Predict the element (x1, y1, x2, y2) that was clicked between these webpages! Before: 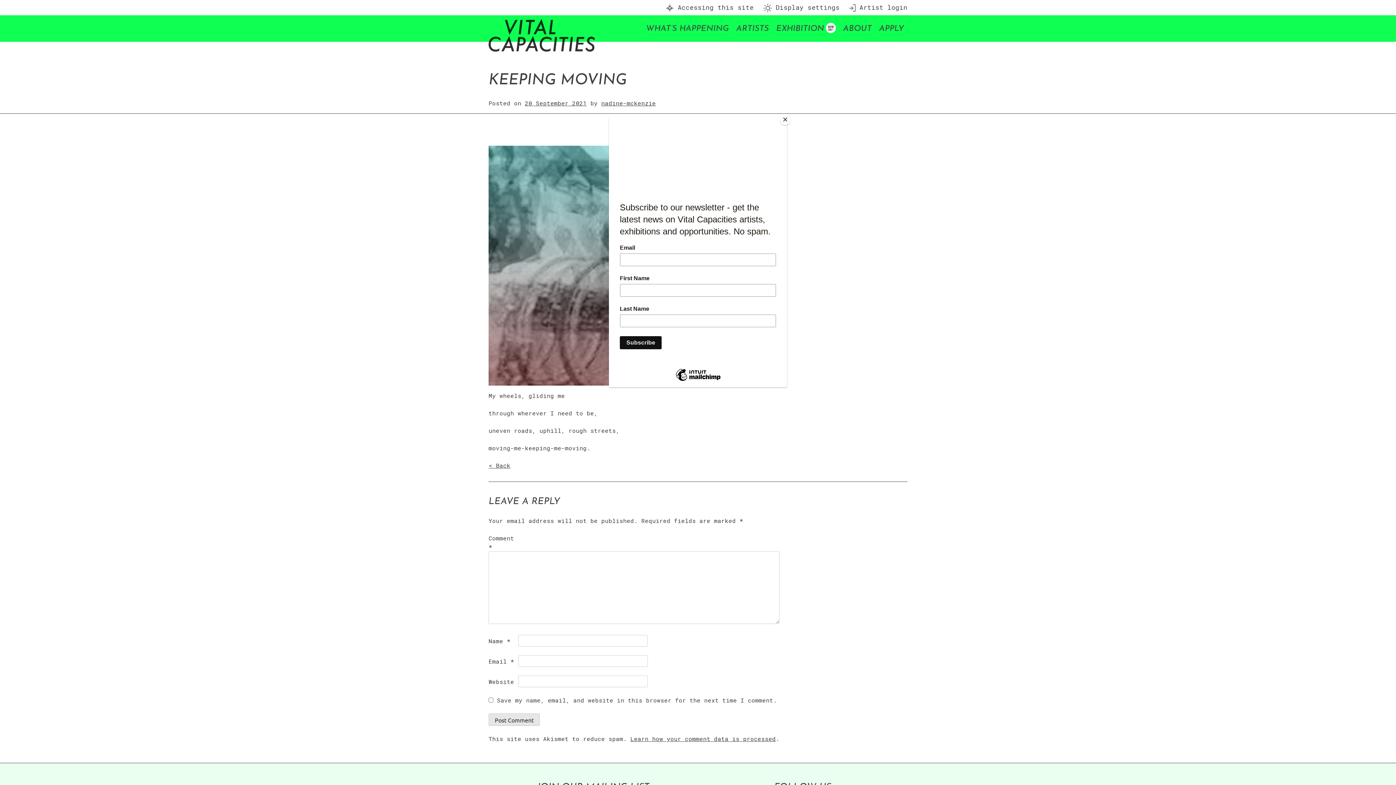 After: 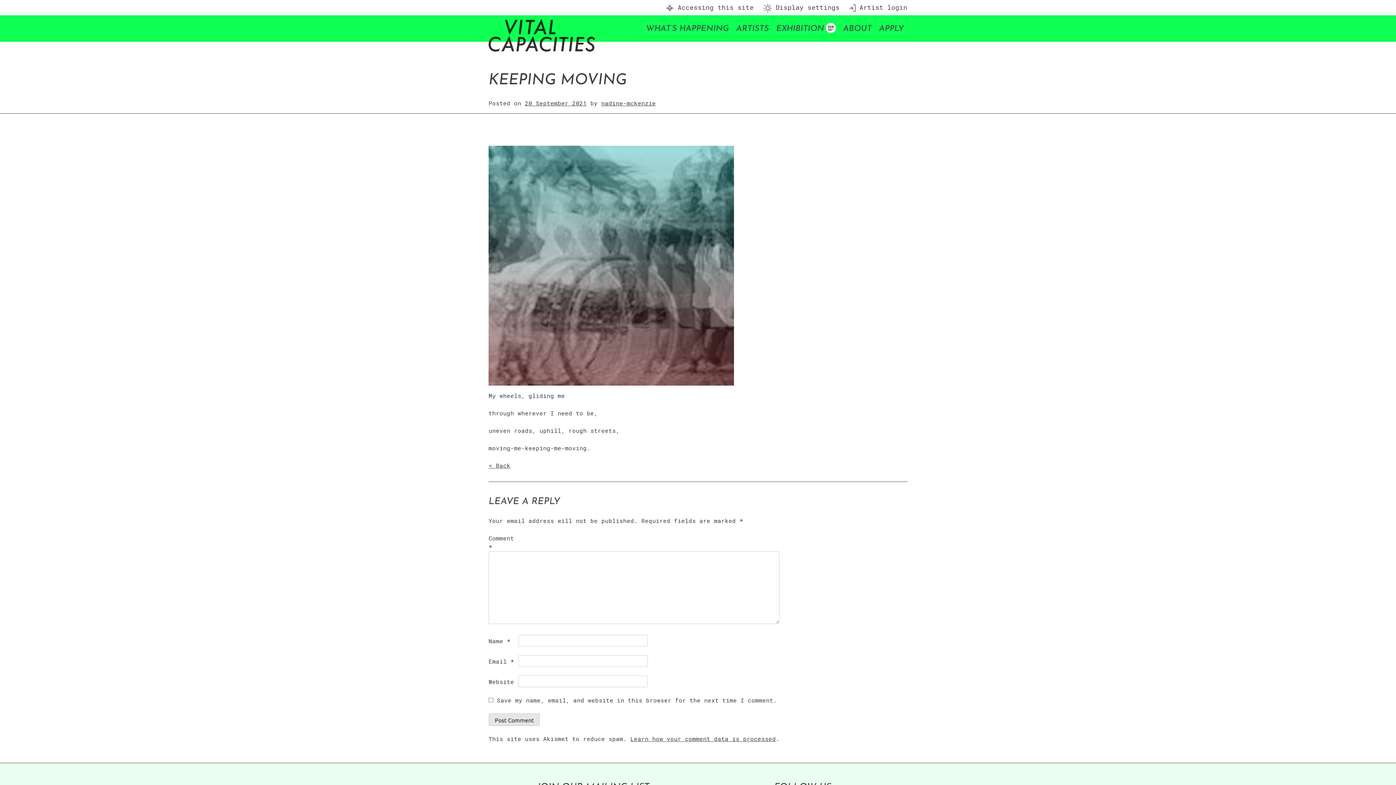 Action: label: Close bbox: (780, 114, 790, 125)